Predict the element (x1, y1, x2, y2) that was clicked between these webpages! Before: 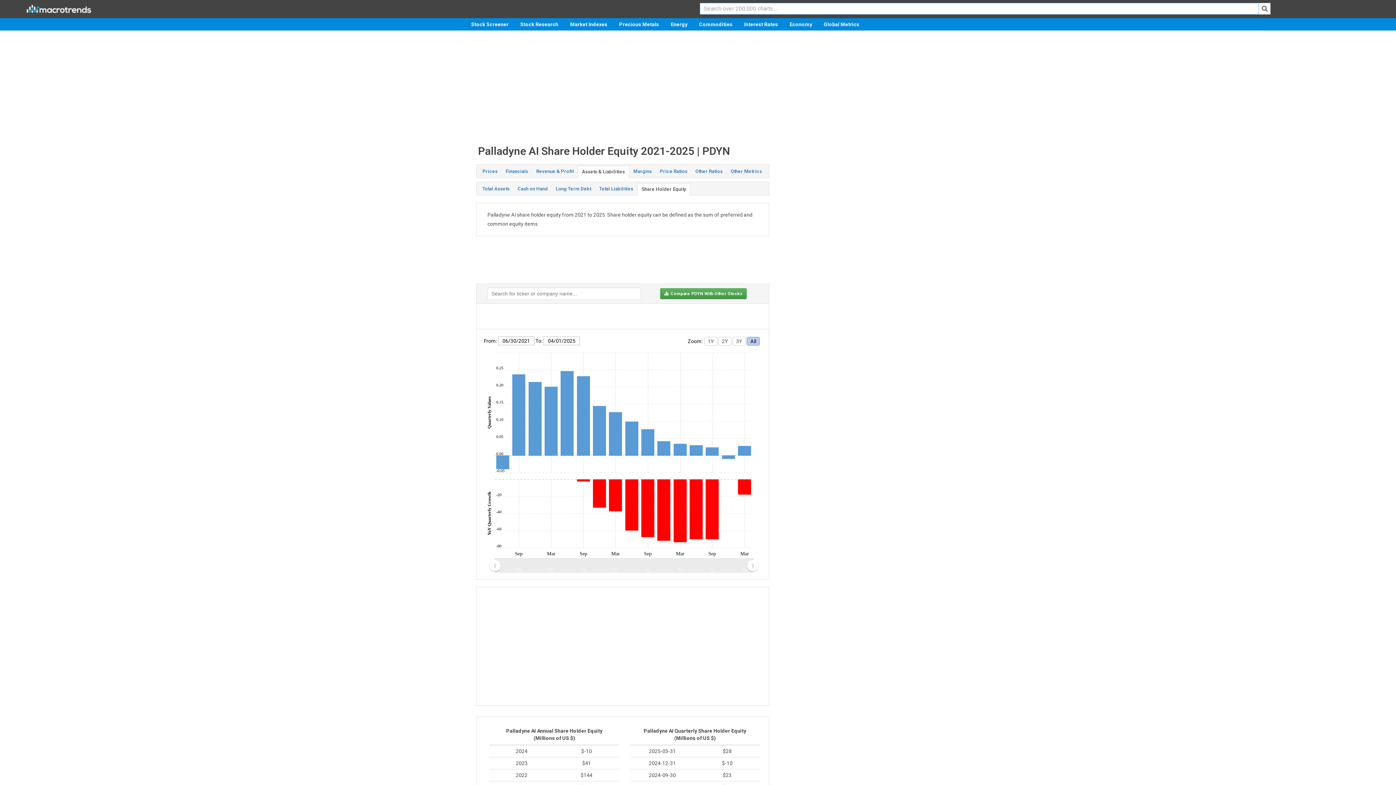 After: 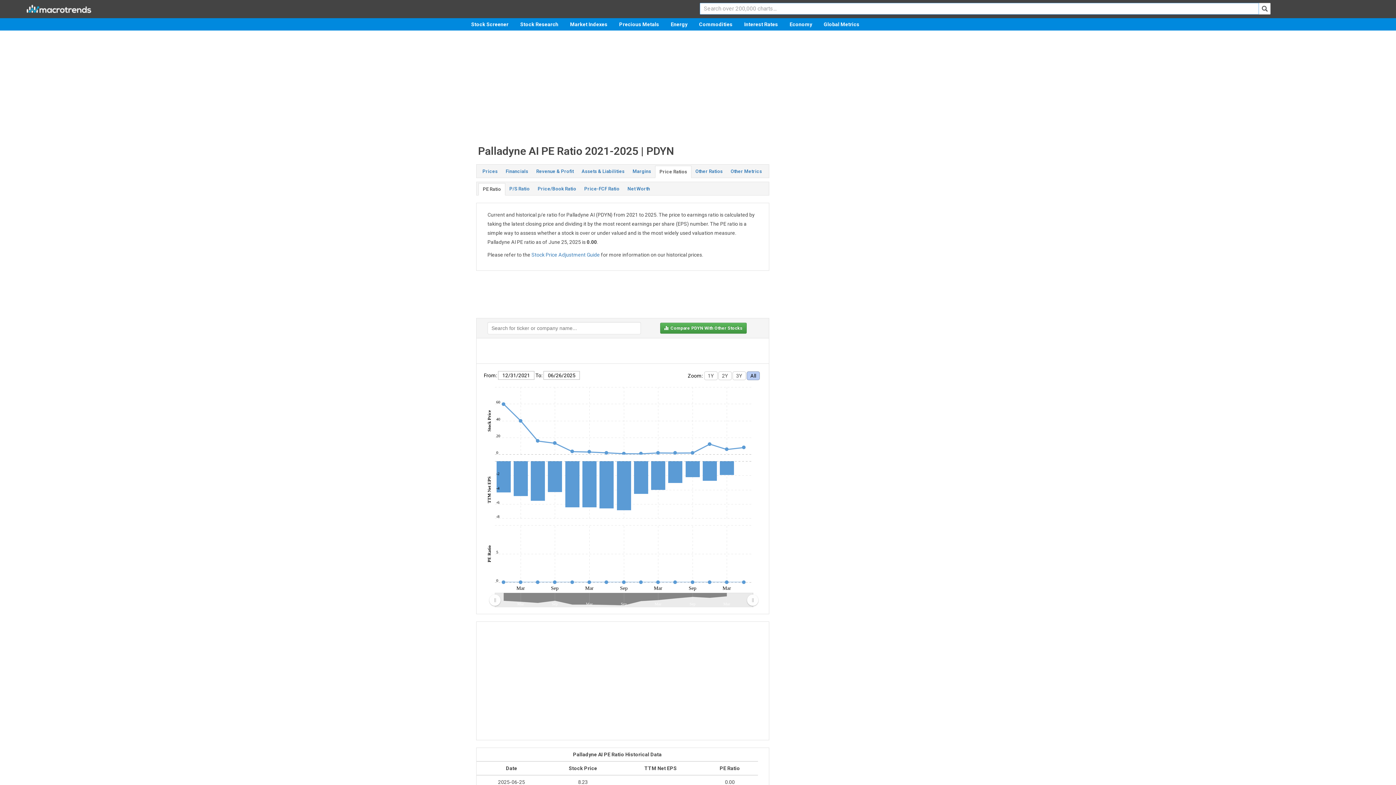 Action: bbox: (656, 165, 691, 177) label: Price Ratios